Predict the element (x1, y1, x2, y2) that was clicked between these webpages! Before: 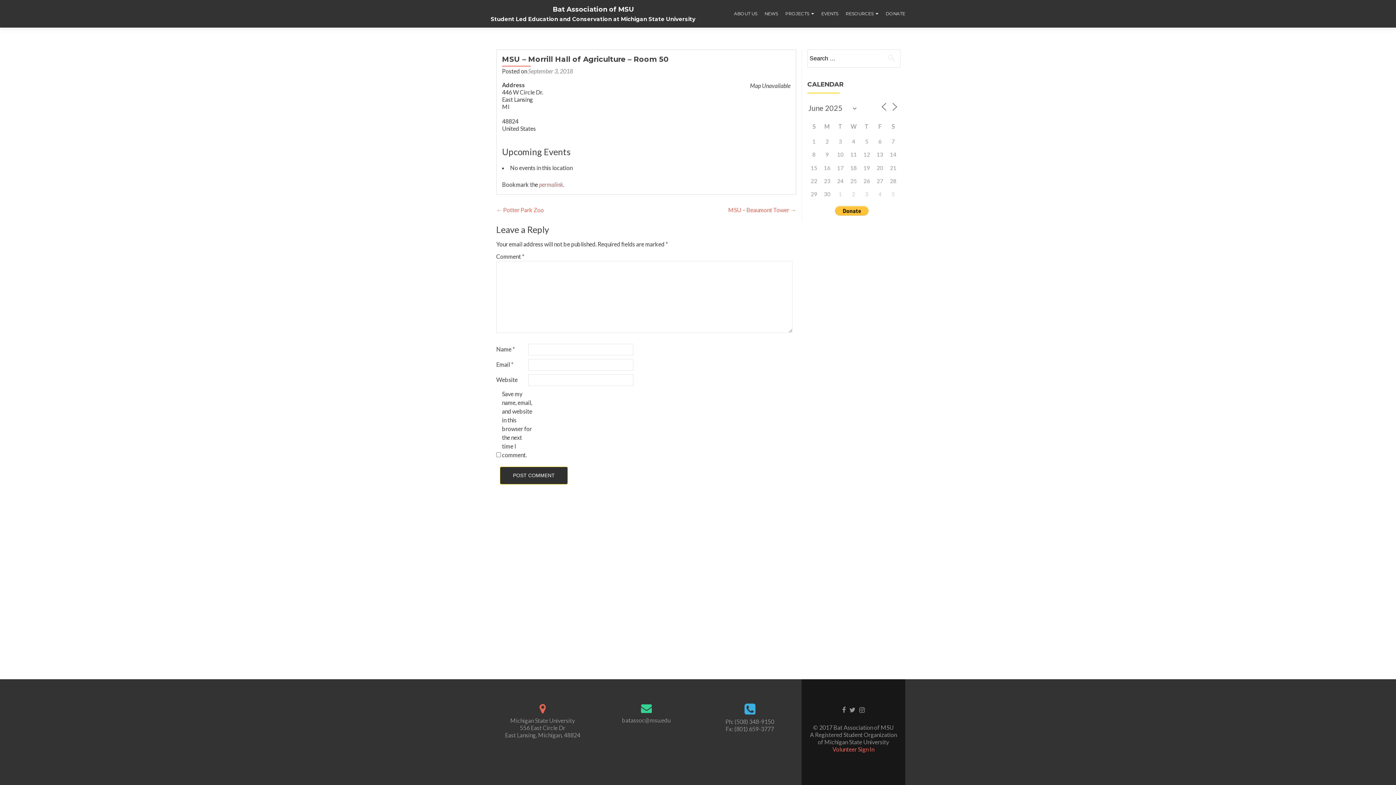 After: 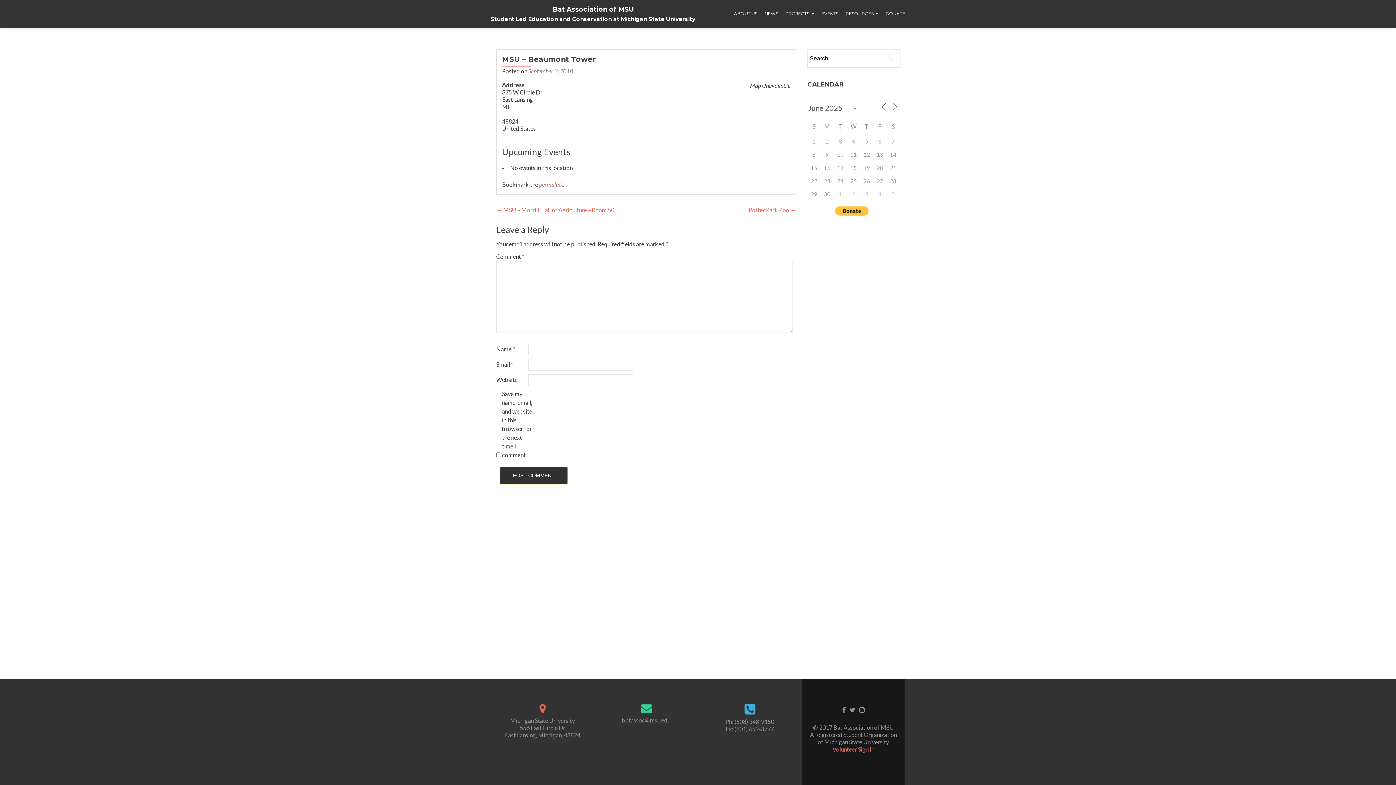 Action: label: MSU – Beaumont Tower → bbox: (728, 206, 796, 213)